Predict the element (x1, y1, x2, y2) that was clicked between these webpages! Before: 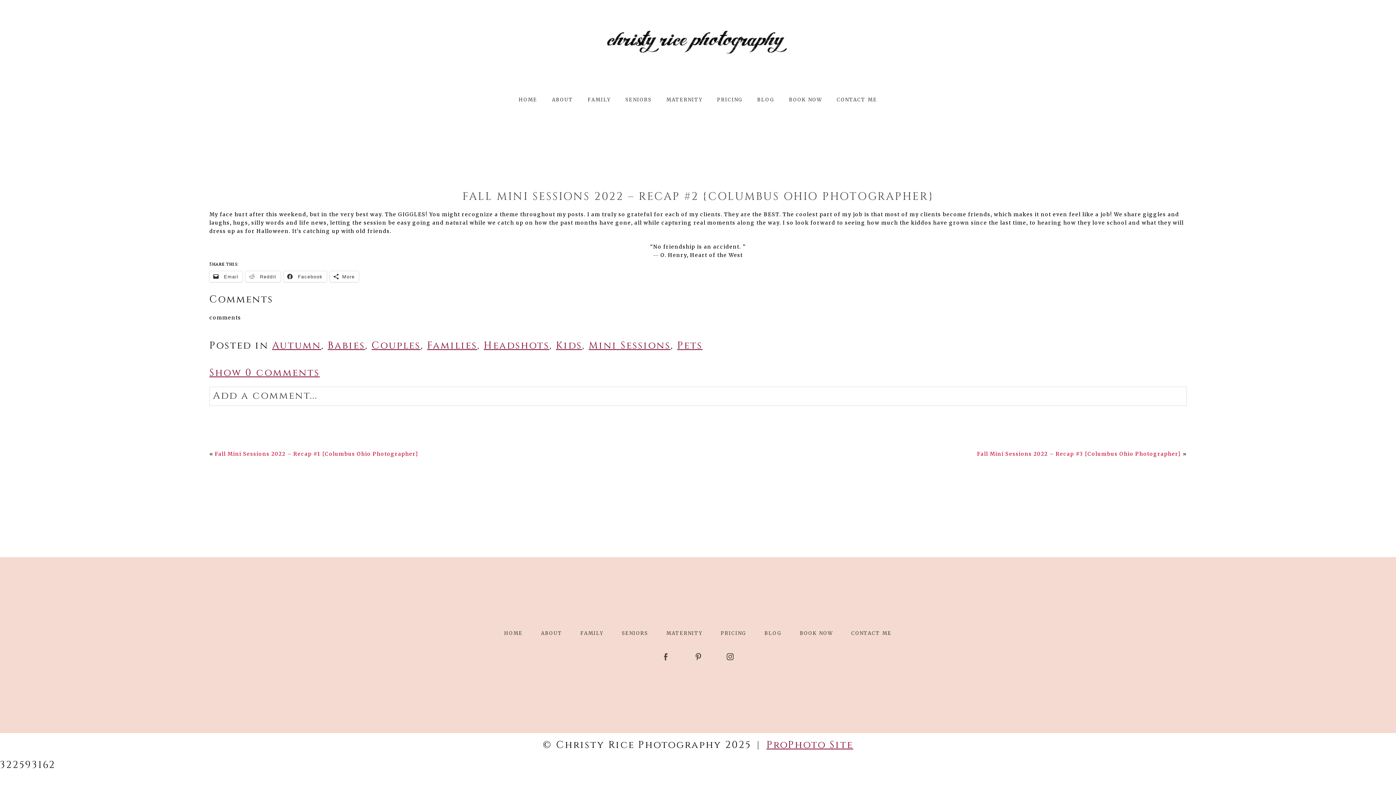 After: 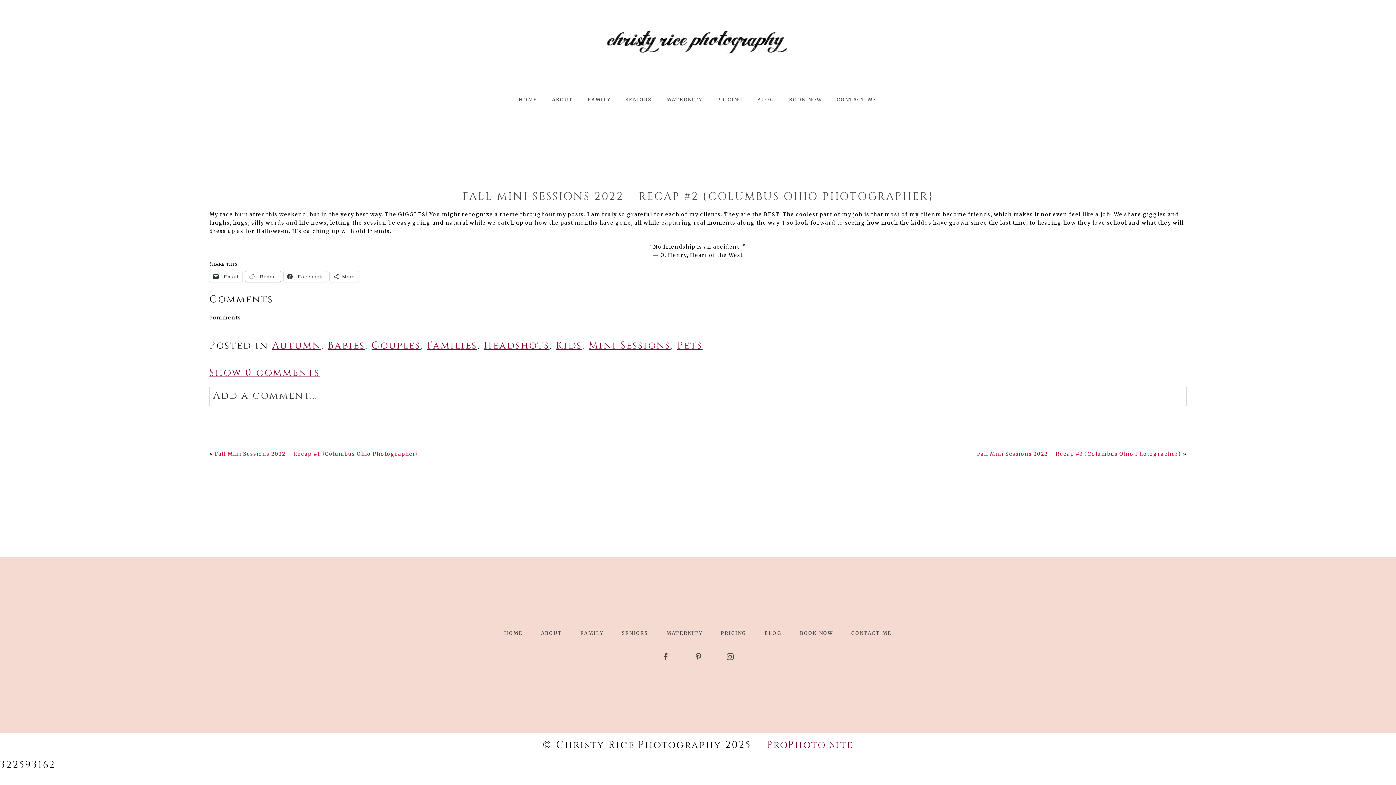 Action: bbox: (245, 271, 280, 282) label:  Reddit